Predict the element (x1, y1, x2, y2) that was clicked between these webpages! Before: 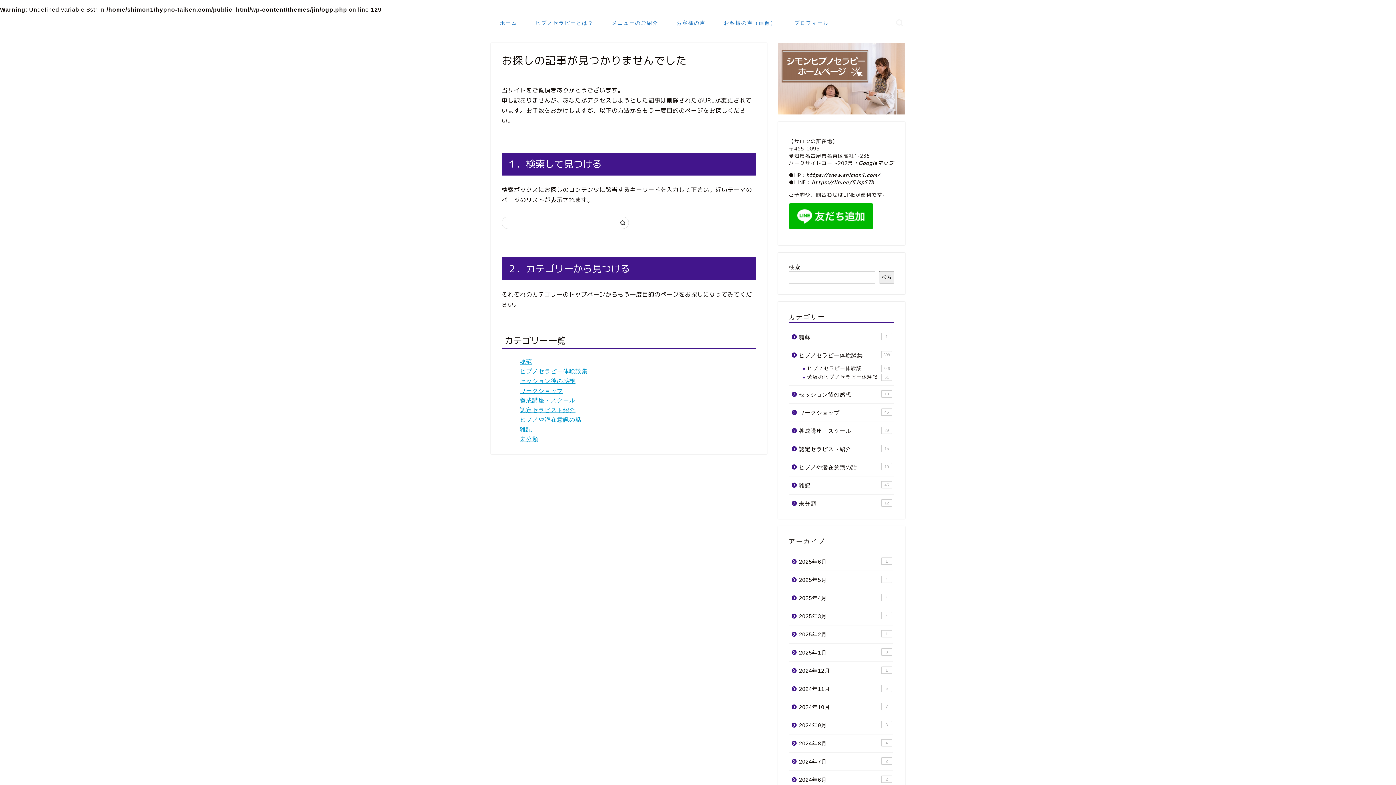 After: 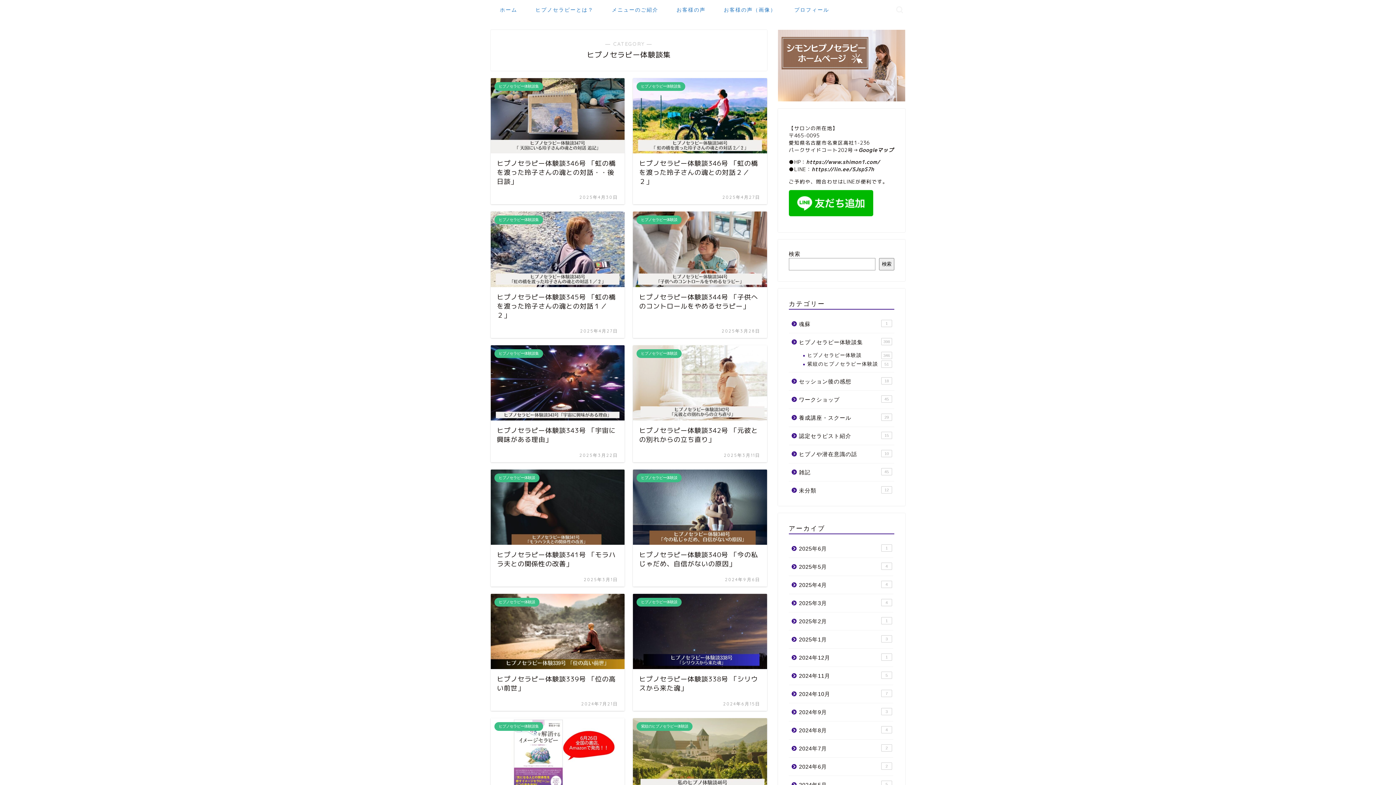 Action: bbox: (789, 346, 893, 364) label: ヒプノセラピー体験談集
398